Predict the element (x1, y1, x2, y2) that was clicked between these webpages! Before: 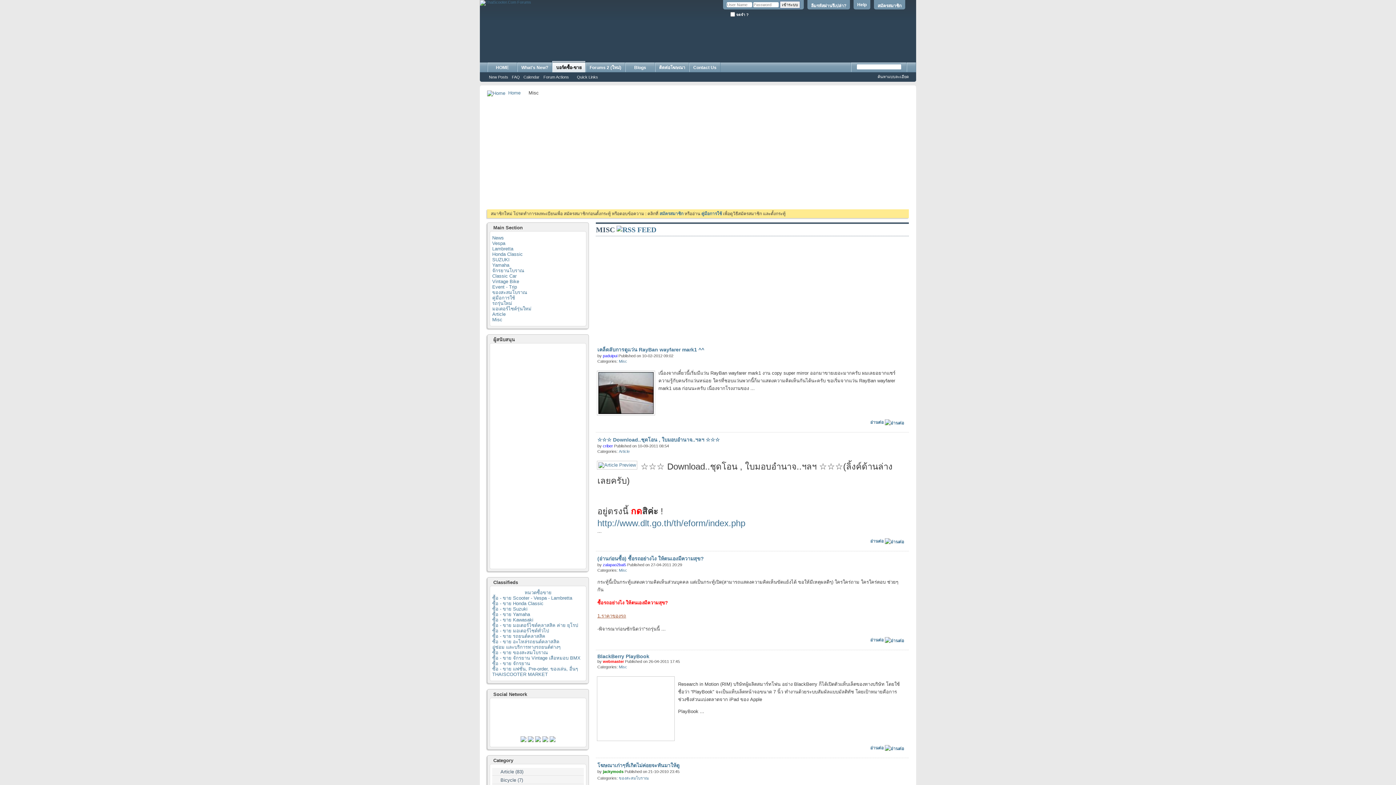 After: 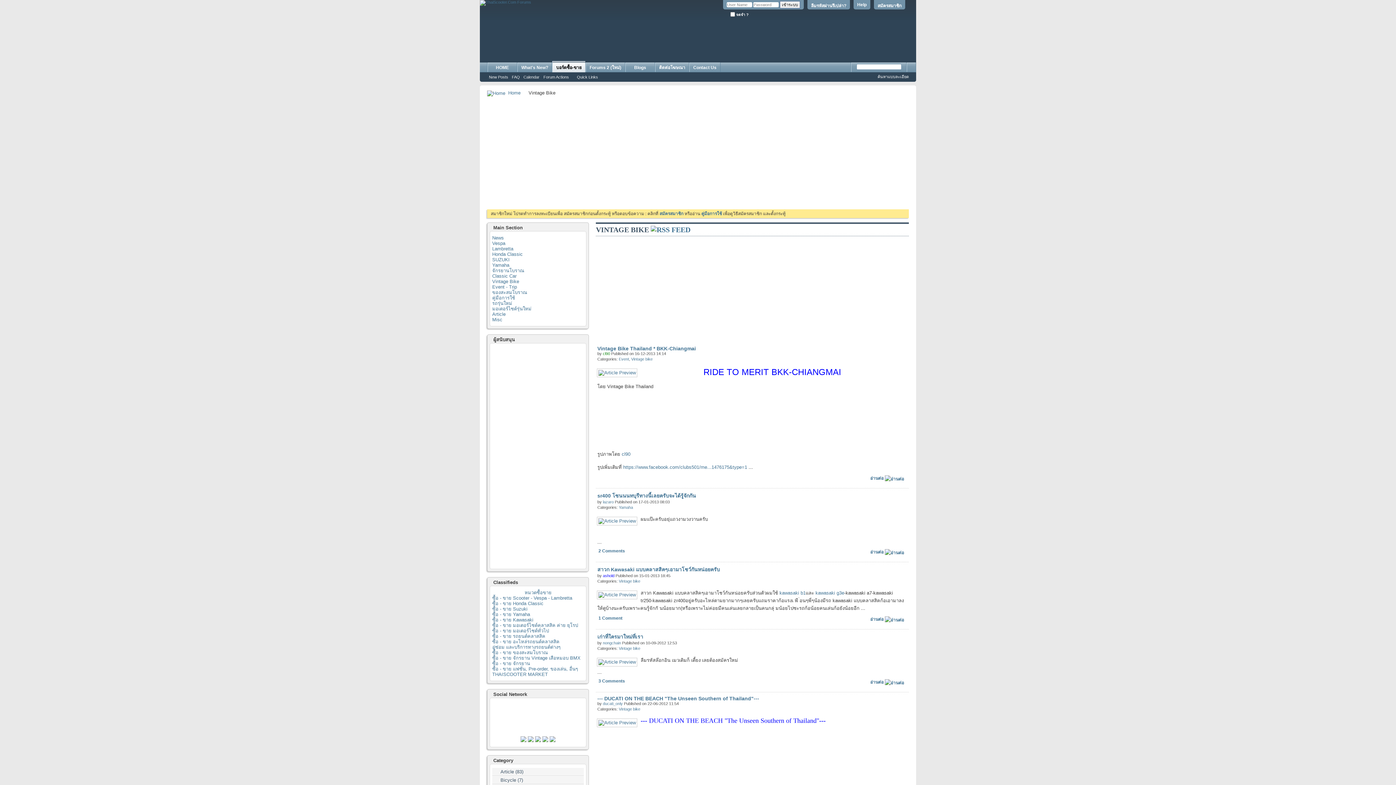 Action: label: Vintage Bike bbox: (492, 278, 519, 284)